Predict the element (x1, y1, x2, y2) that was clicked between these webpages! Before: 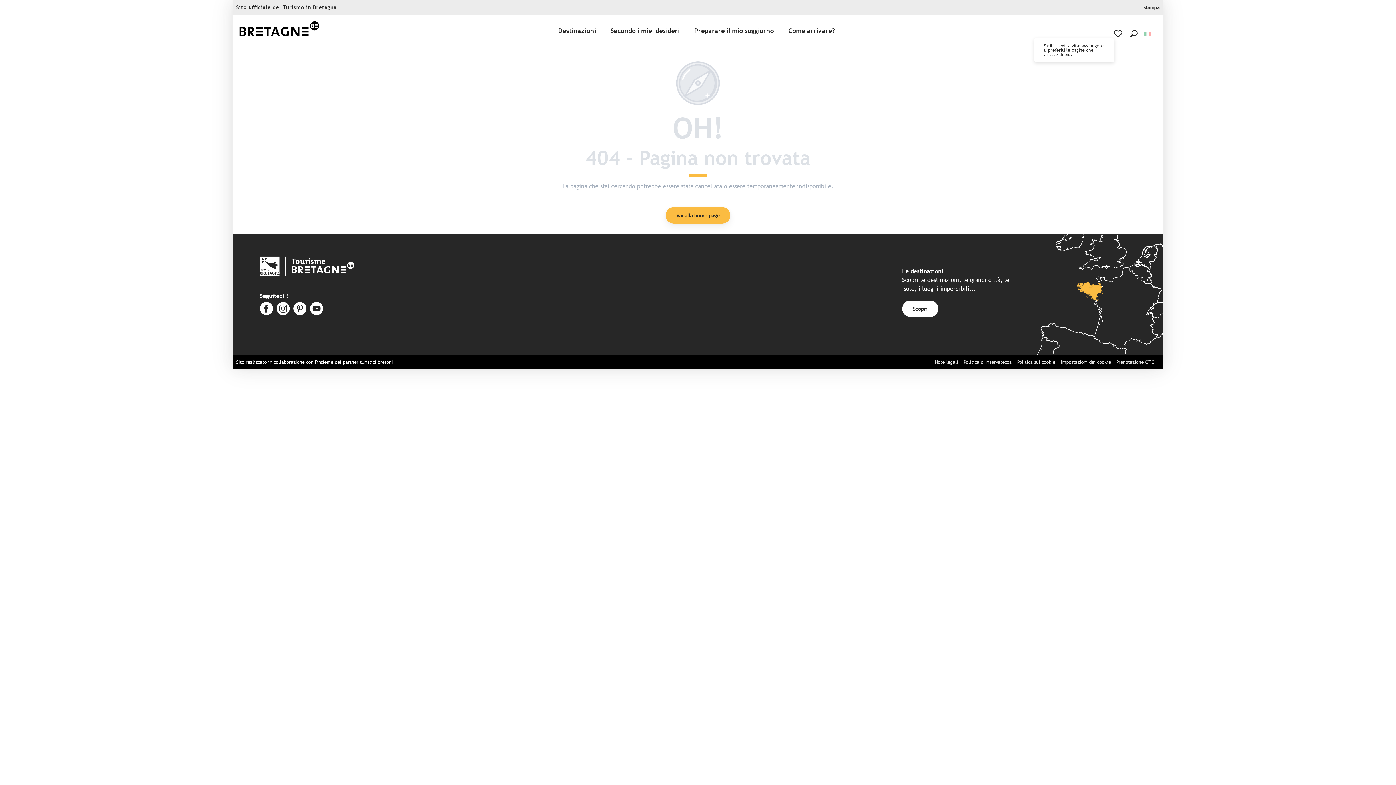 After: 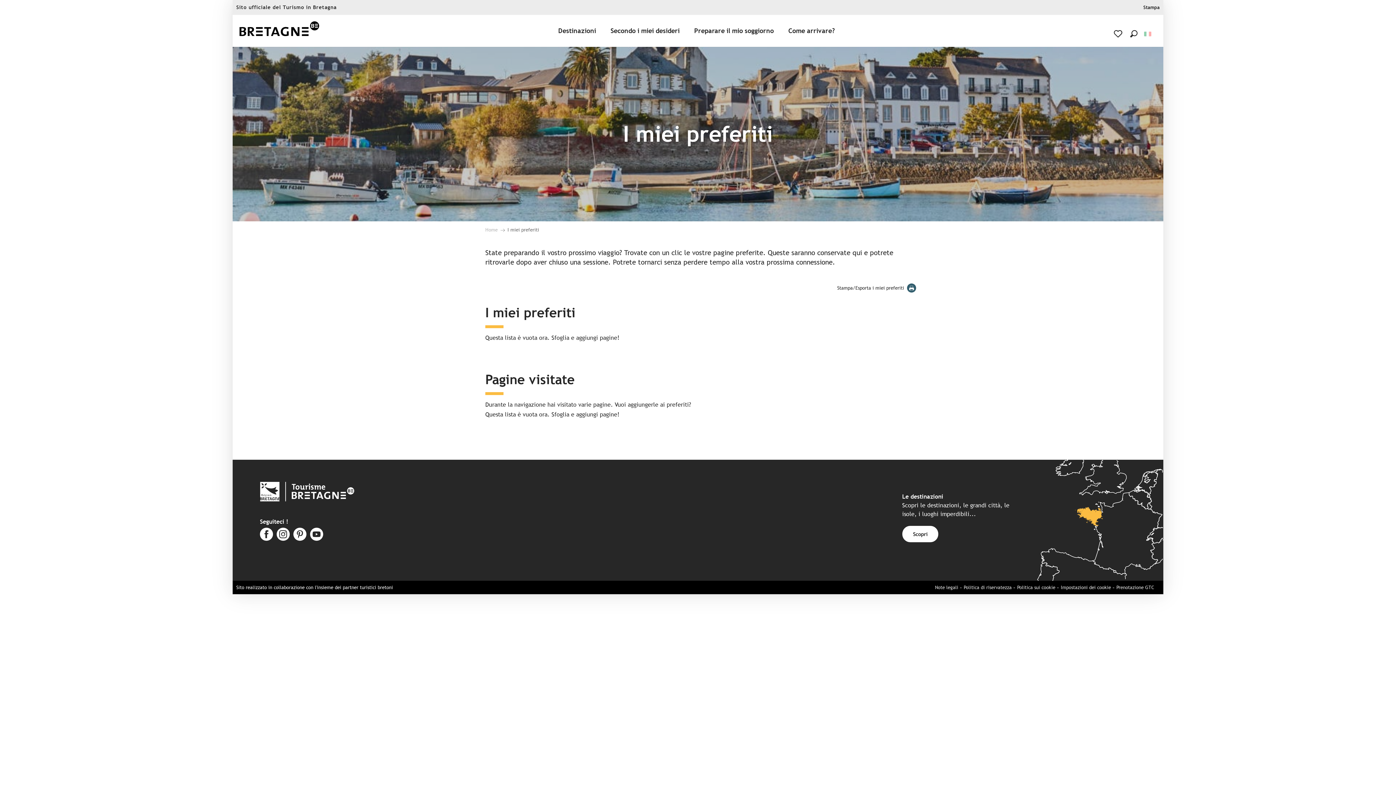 Action: bbox: (1114, 28, 1124, 39) label: Voir les favoris